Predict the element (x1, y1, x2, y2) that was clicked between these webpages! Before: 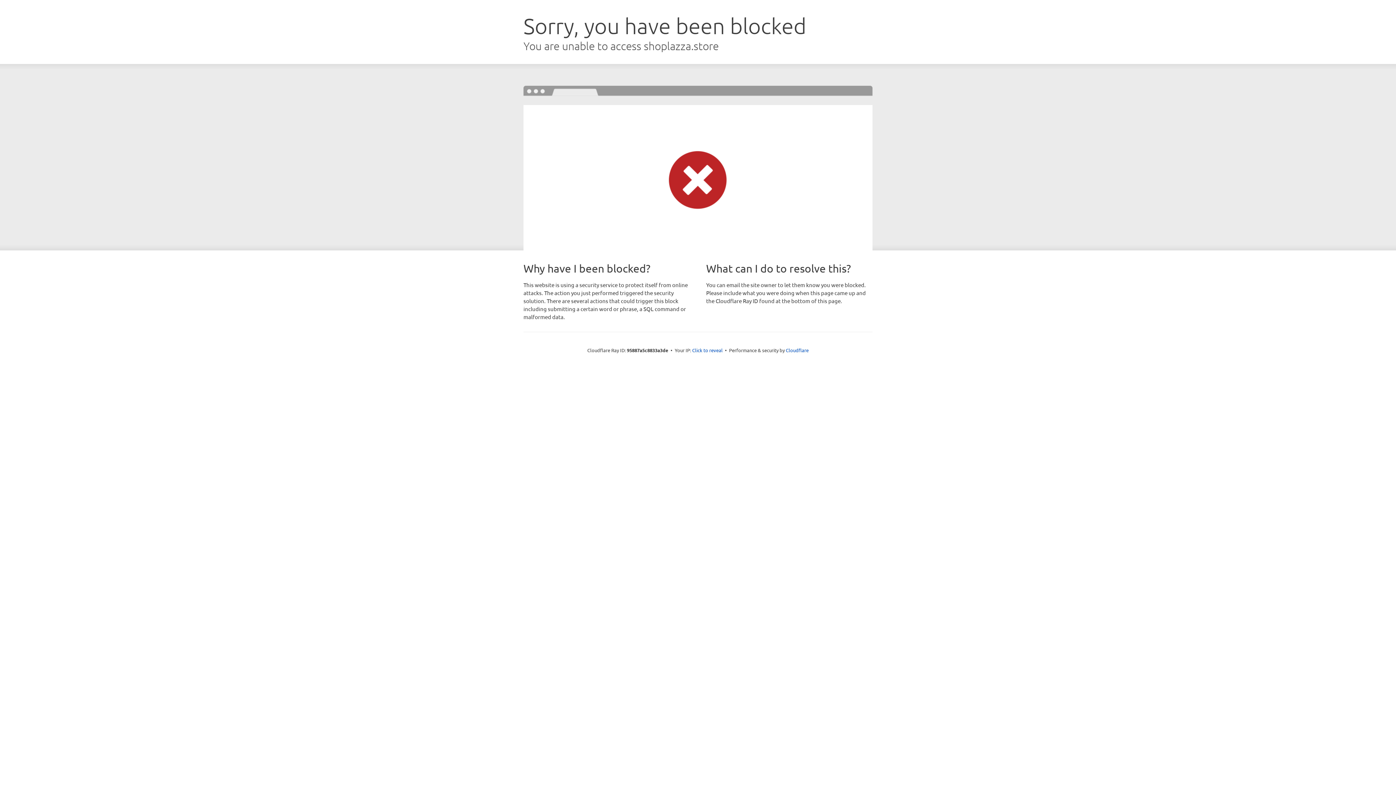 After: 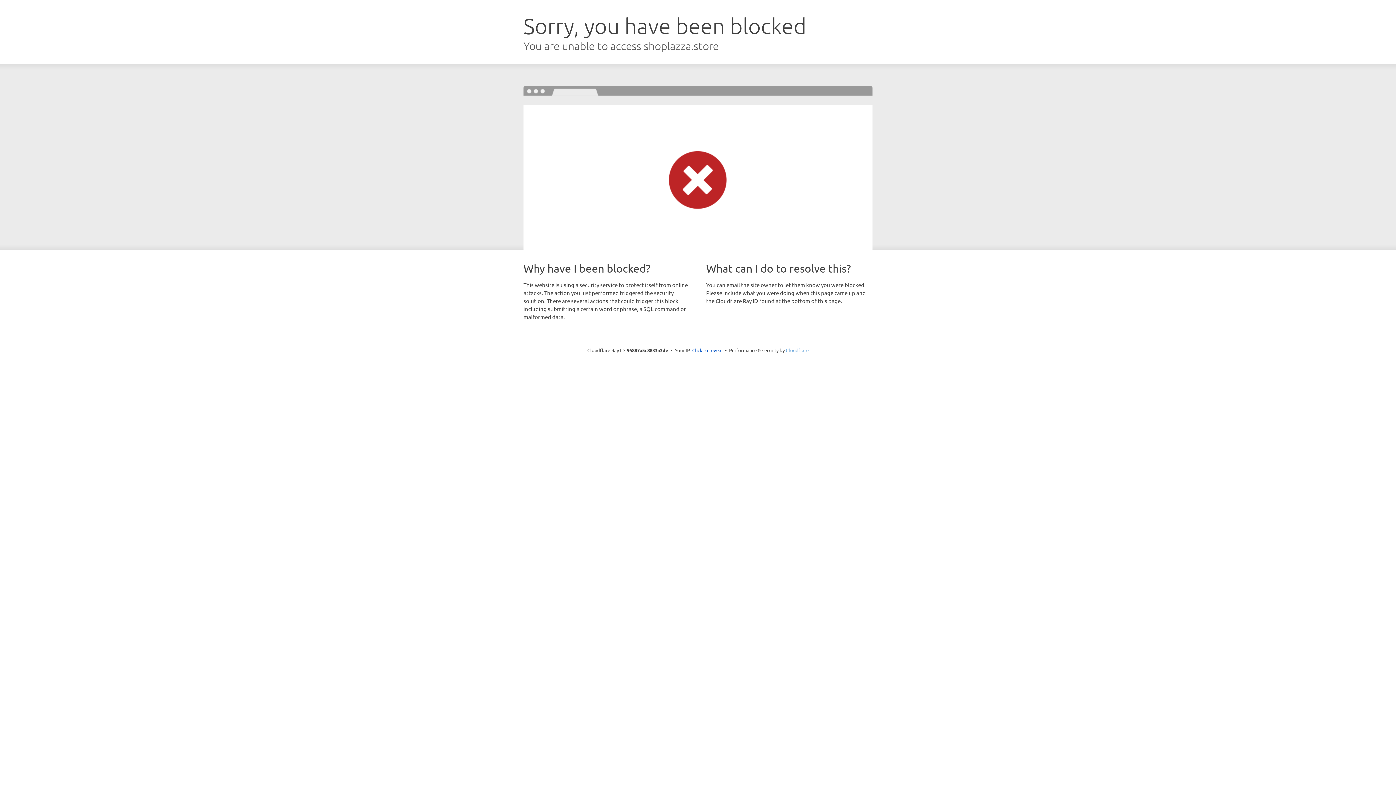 Action: bbox: (786, 347, 808, 353) label: Cloudflare